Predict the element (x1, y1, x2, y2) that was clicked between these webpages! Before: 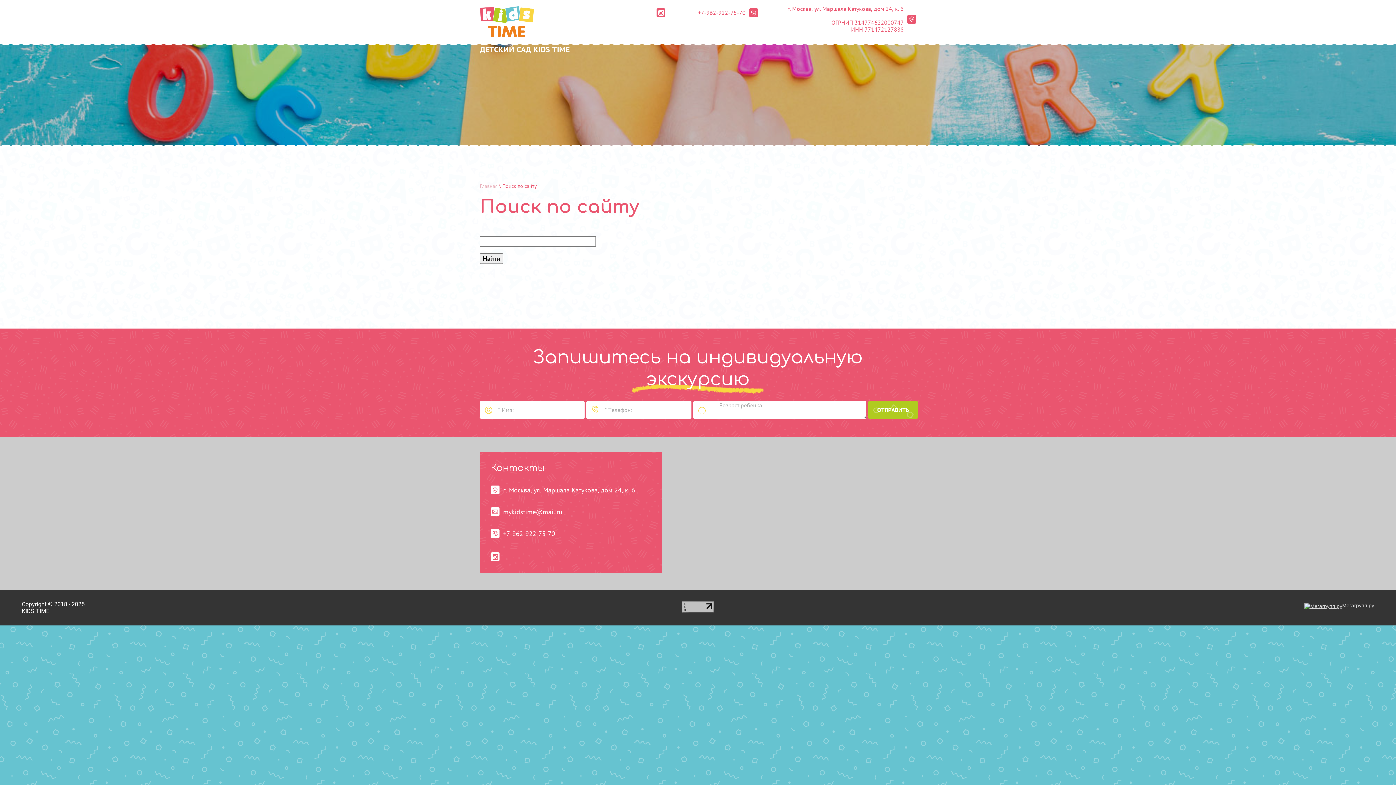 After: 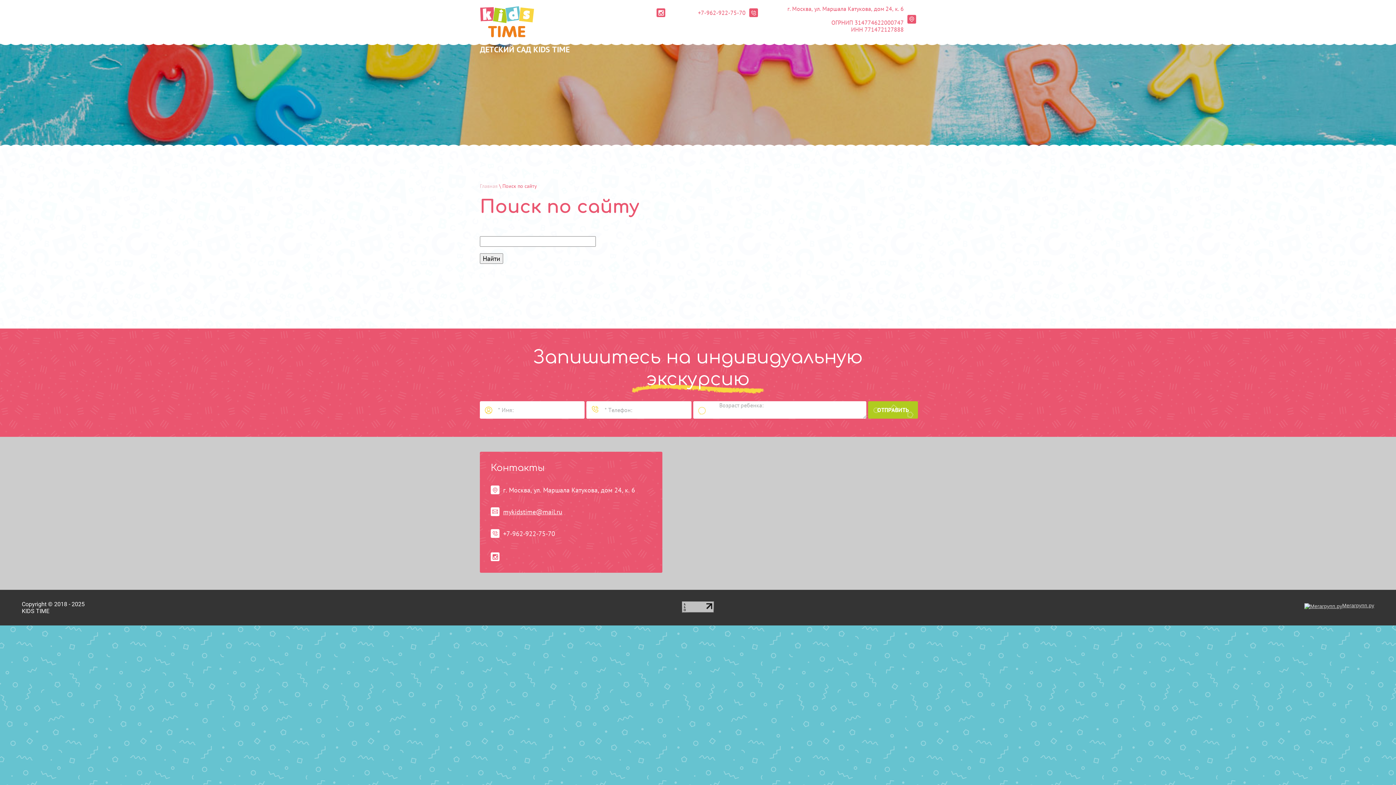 Action: bbox: (490, 552, 499, 561)